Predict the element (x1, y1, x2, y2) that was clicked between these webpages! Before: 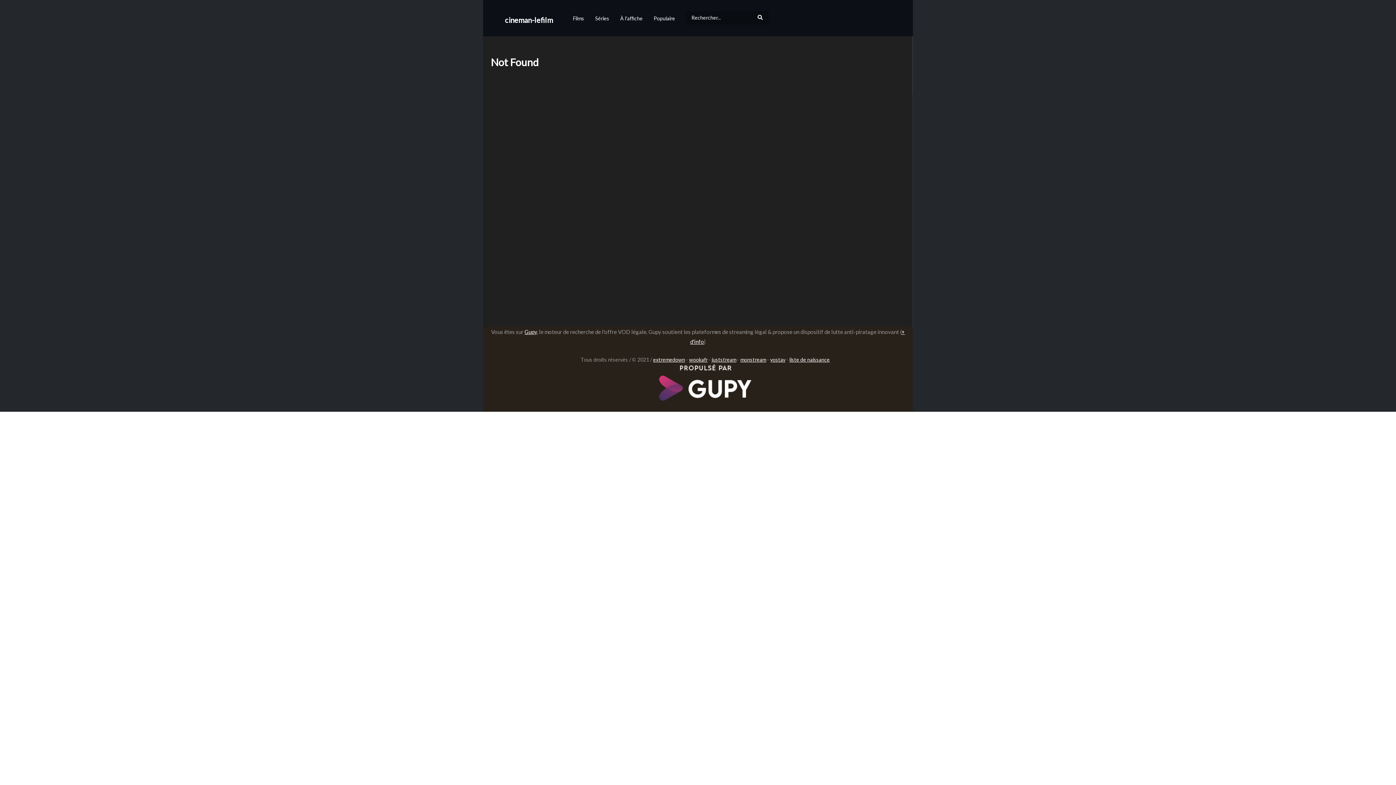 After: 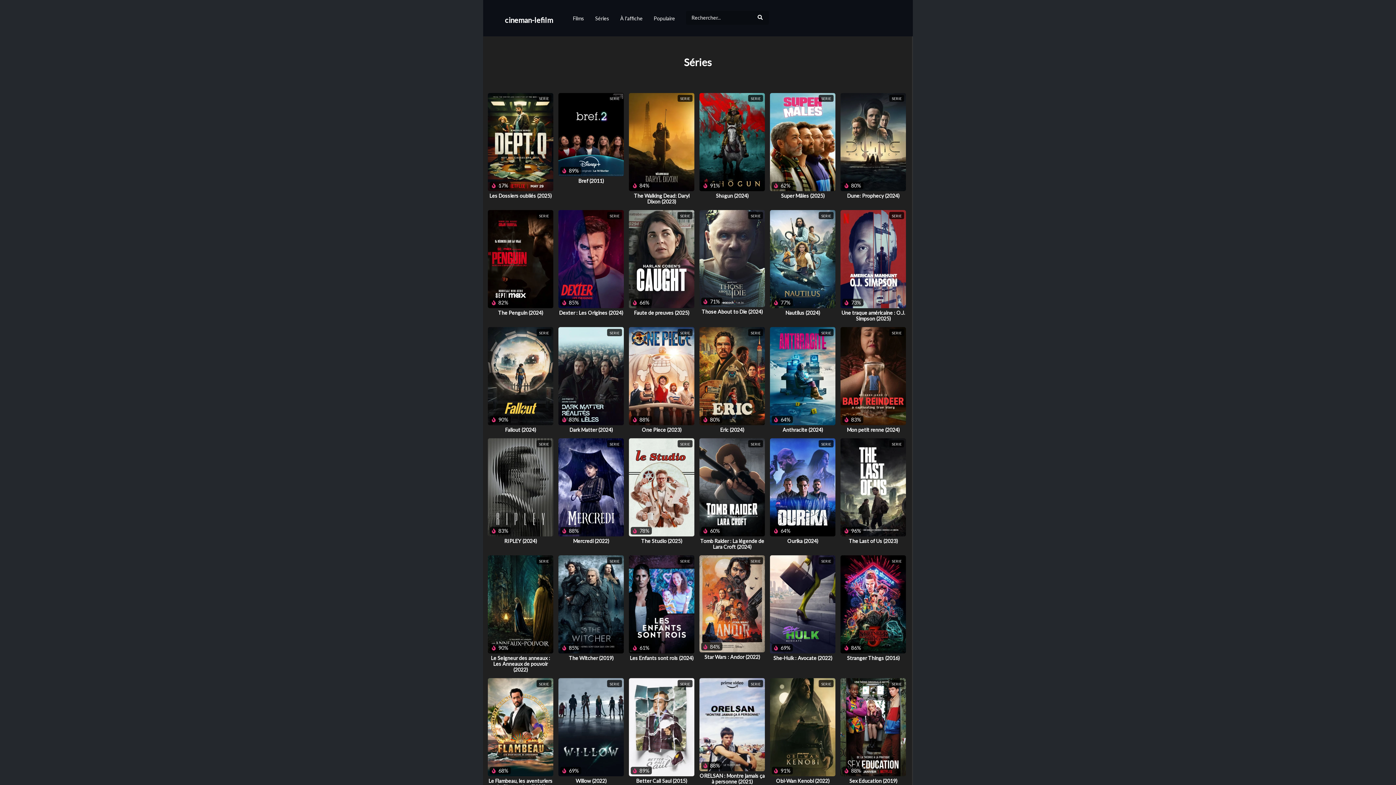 Action: bbox: (589, 0, 614, 36) label: Séries